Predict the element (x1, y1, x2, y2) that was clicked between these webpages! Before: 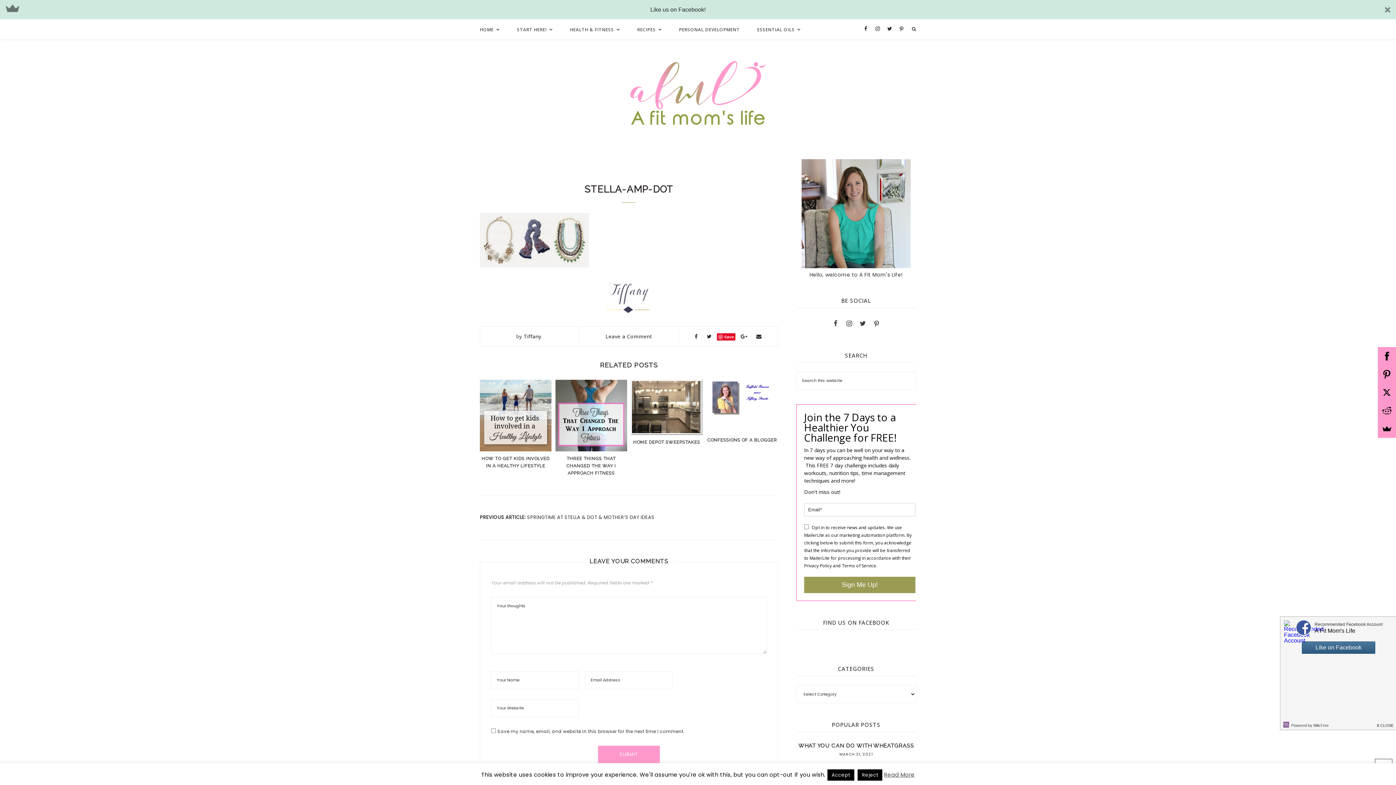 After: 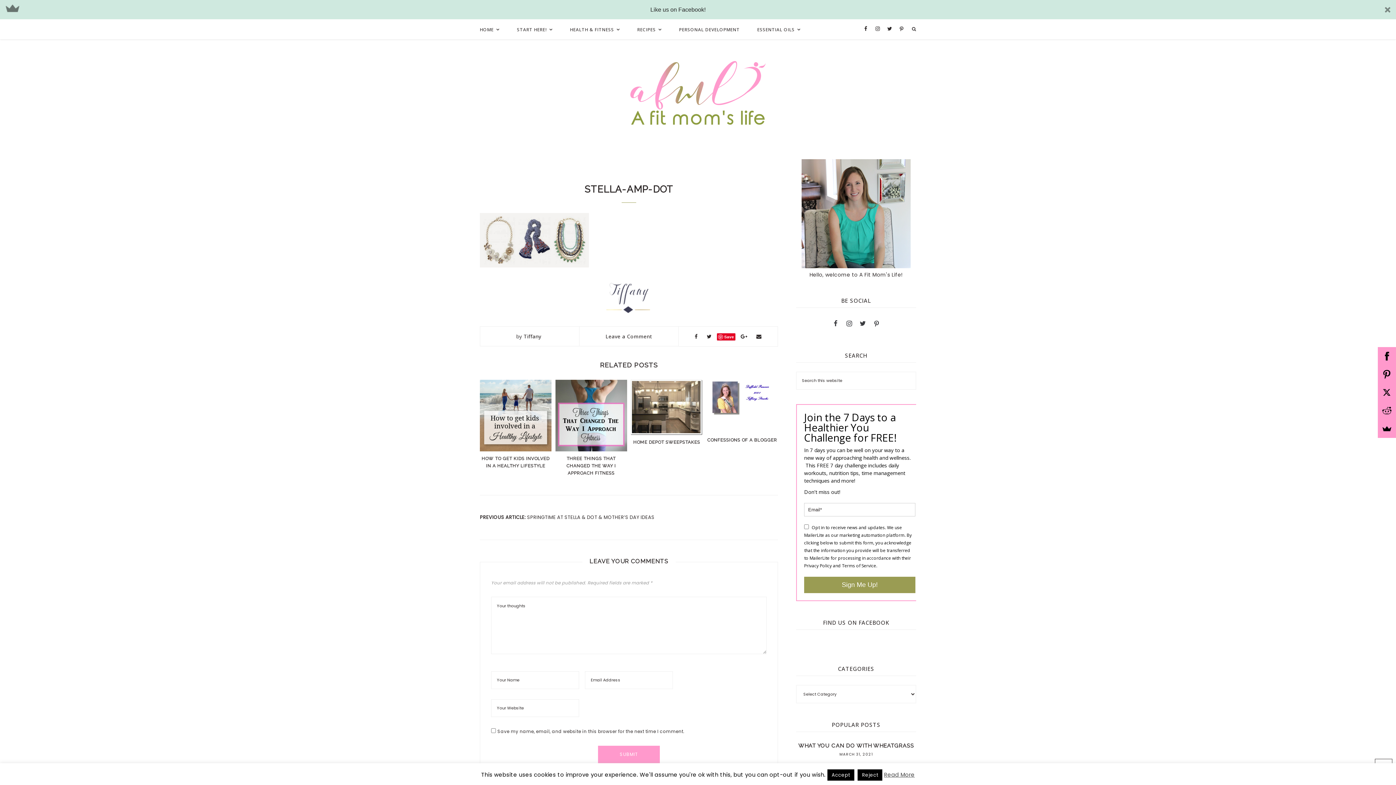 Action: bbox: (1368, 718, 1397, 730)